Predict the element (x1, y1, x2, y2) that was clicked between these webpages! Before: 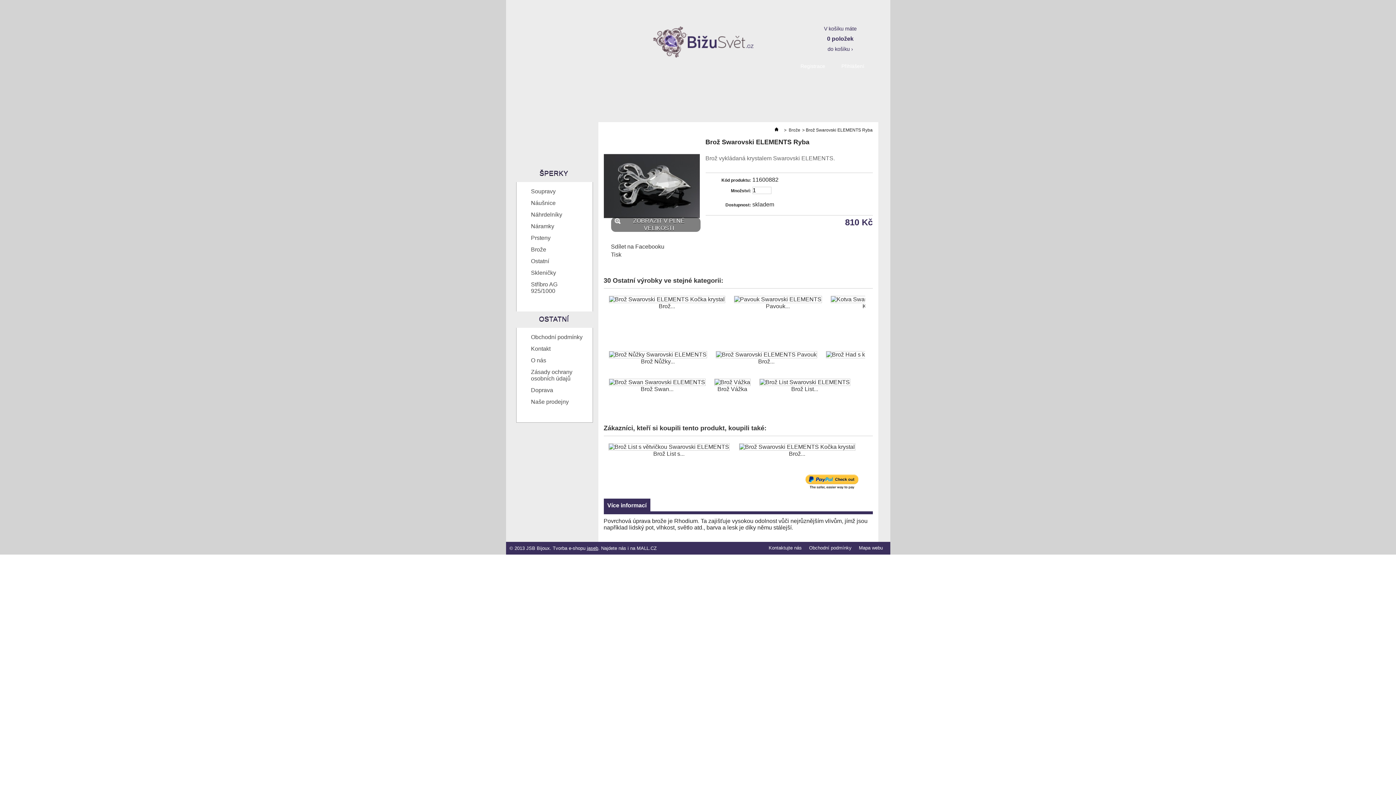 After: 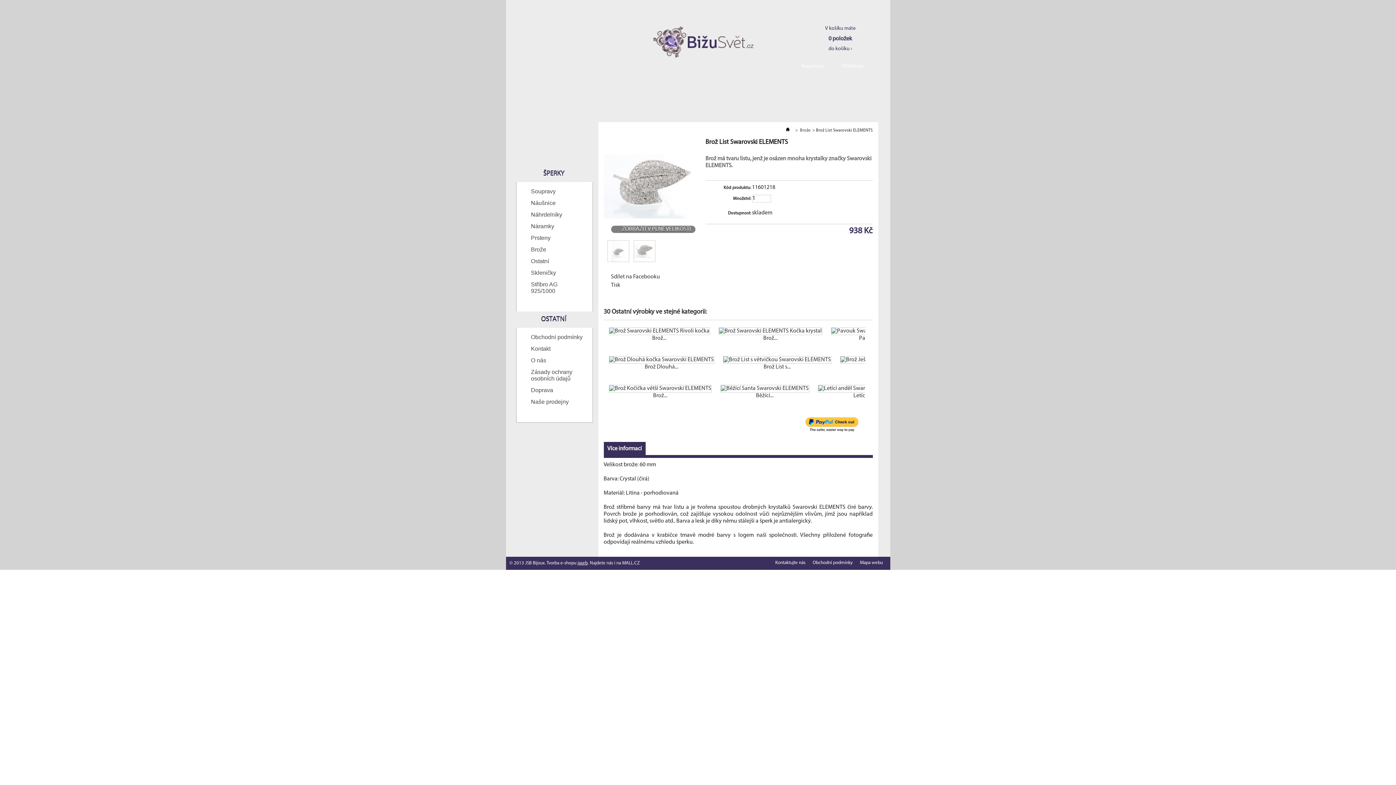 Action: bbox: (791, 386, 818, 392) label: Brož List...